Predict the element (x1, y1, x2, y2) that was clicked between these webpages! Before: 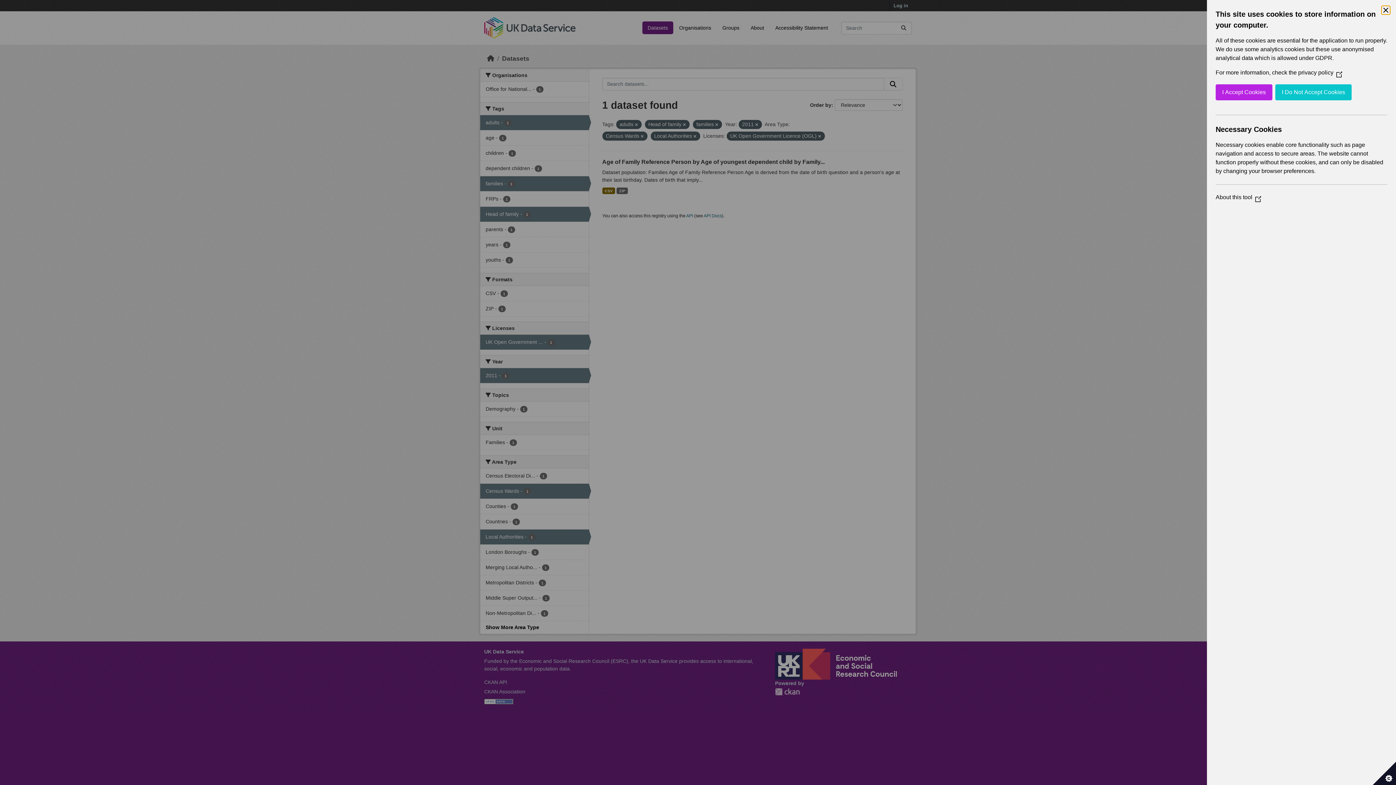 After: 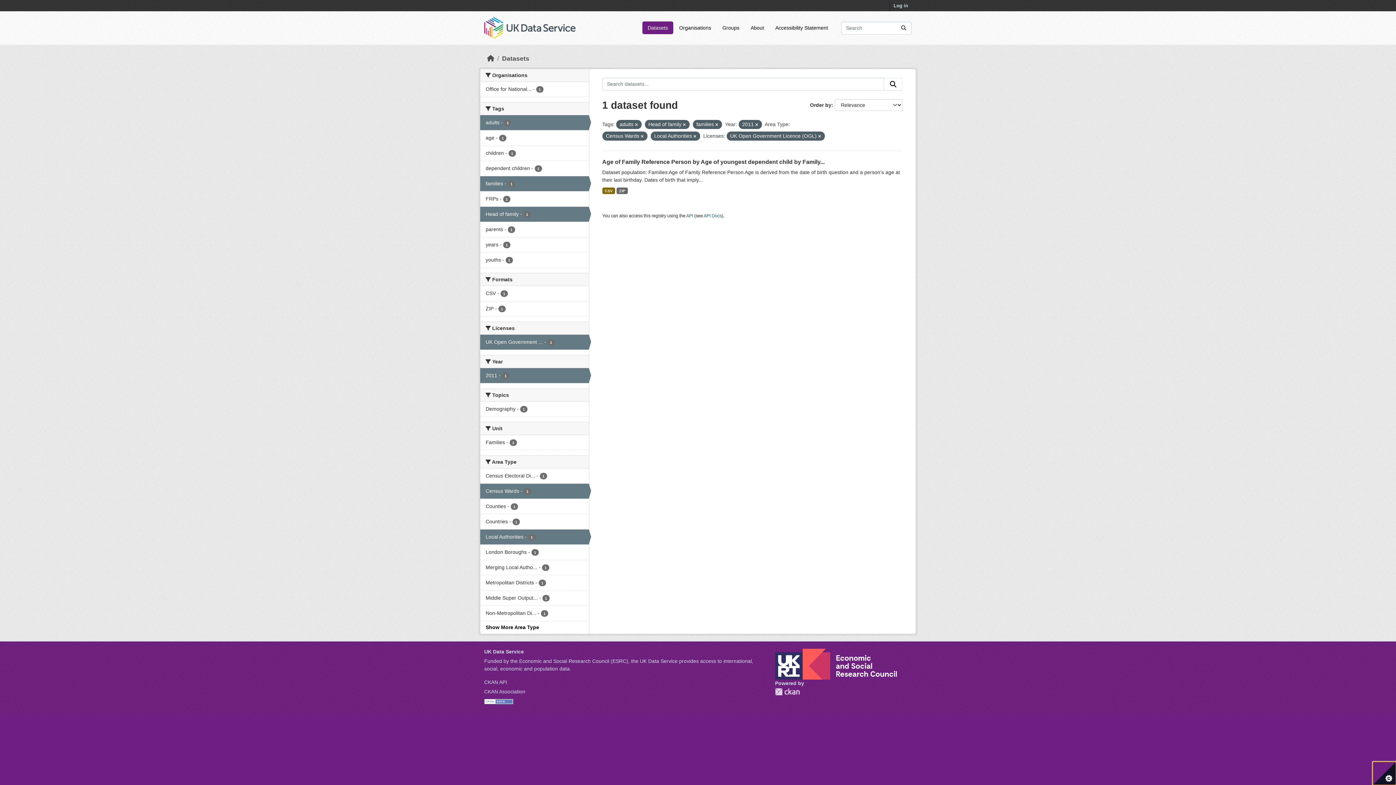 Action: bbox: (1381, 5, 1390, 14) label: Close Cookie Control